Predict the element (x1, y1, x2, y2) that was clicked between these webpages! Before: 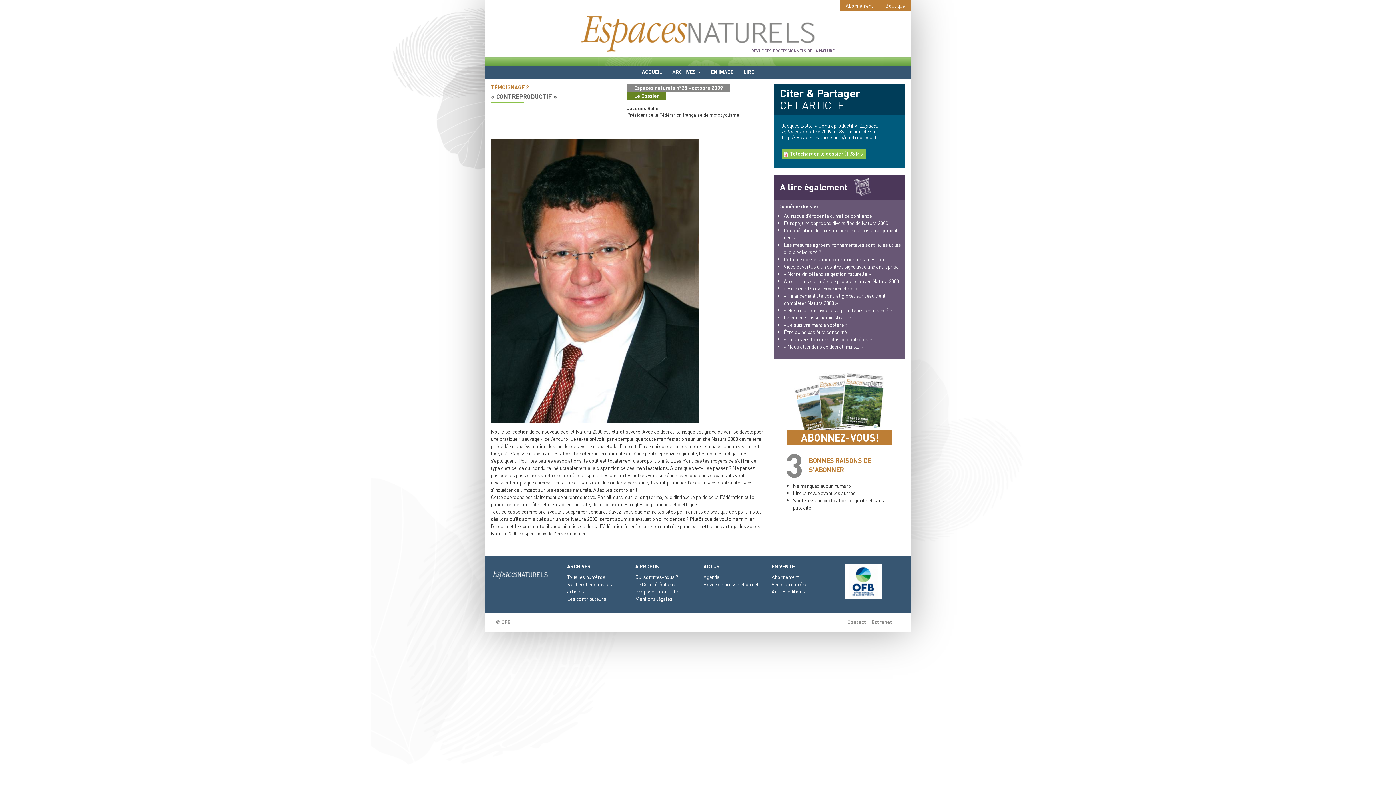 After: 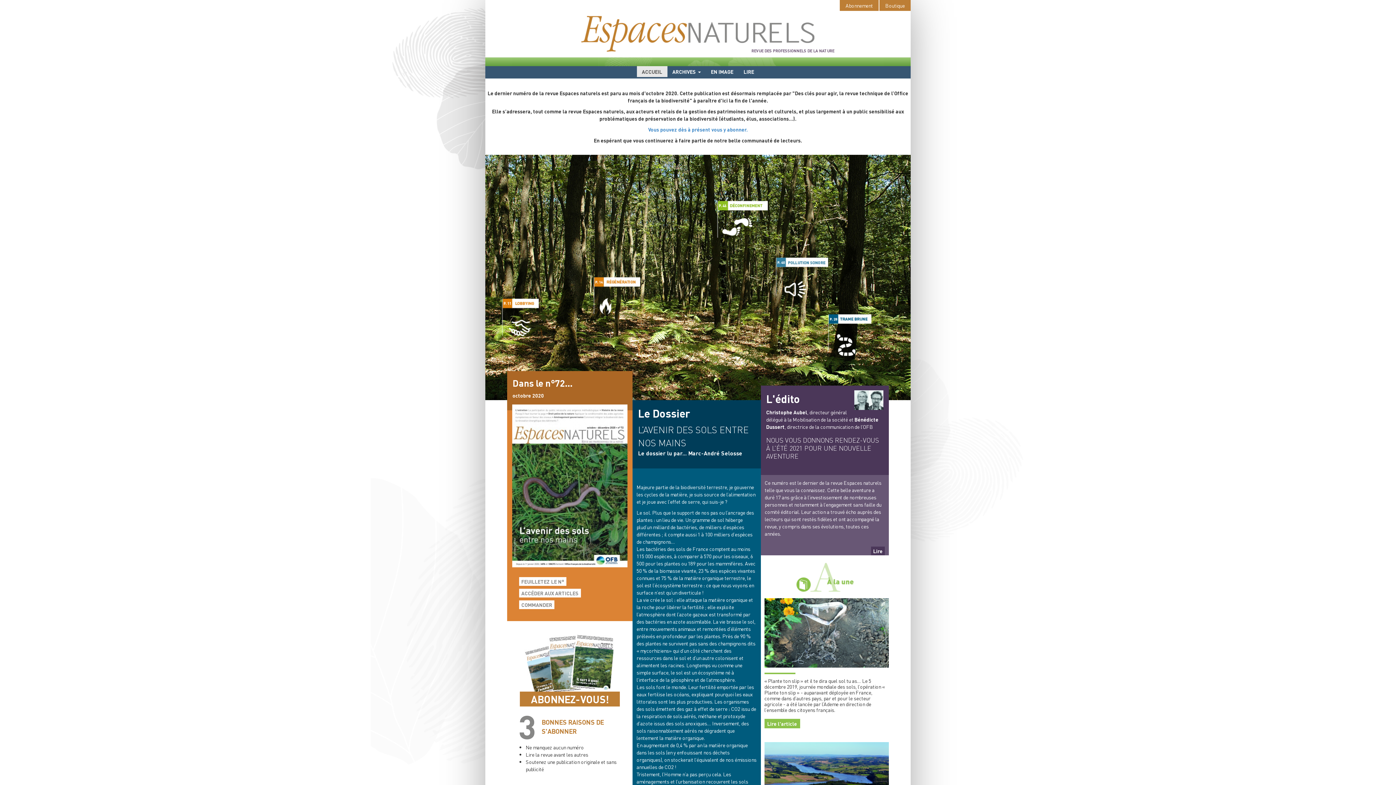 Action: label: REVUE DES PROFESSIONNELS DE LA NATURE bbox: (561, 16, 834, 52)